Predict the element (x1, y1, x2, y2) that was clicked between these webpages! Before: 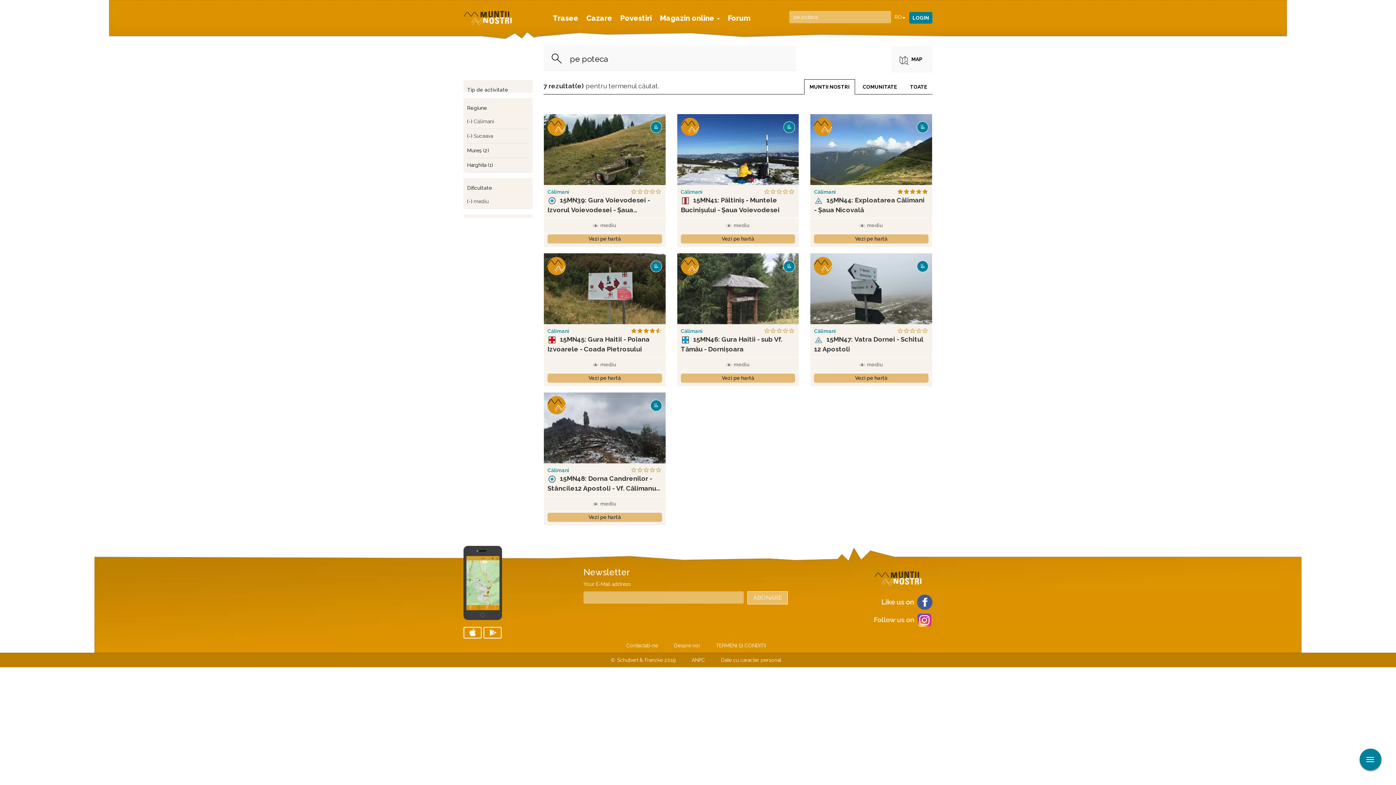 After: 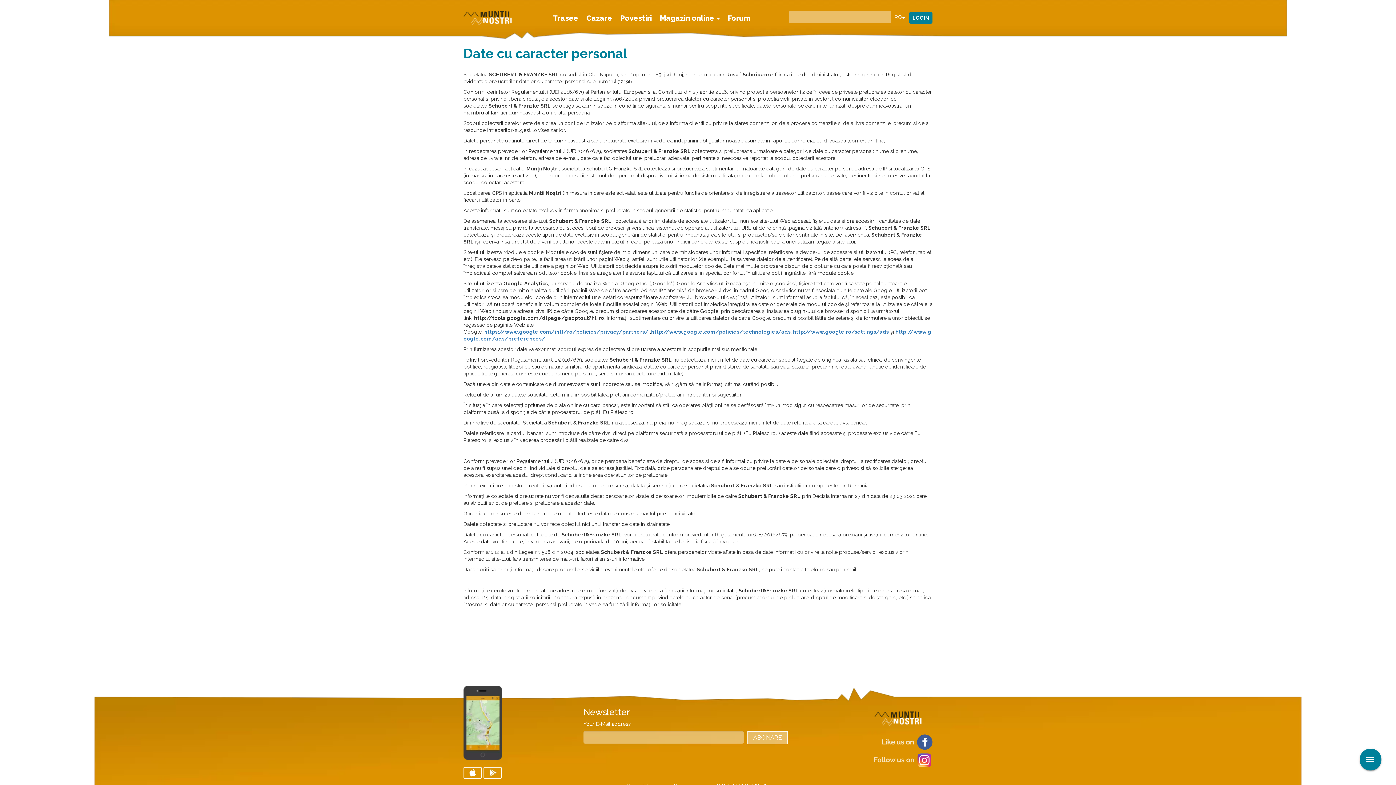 Action: label: Date cu caracter personal bbox: (715, 348, 787, 363)